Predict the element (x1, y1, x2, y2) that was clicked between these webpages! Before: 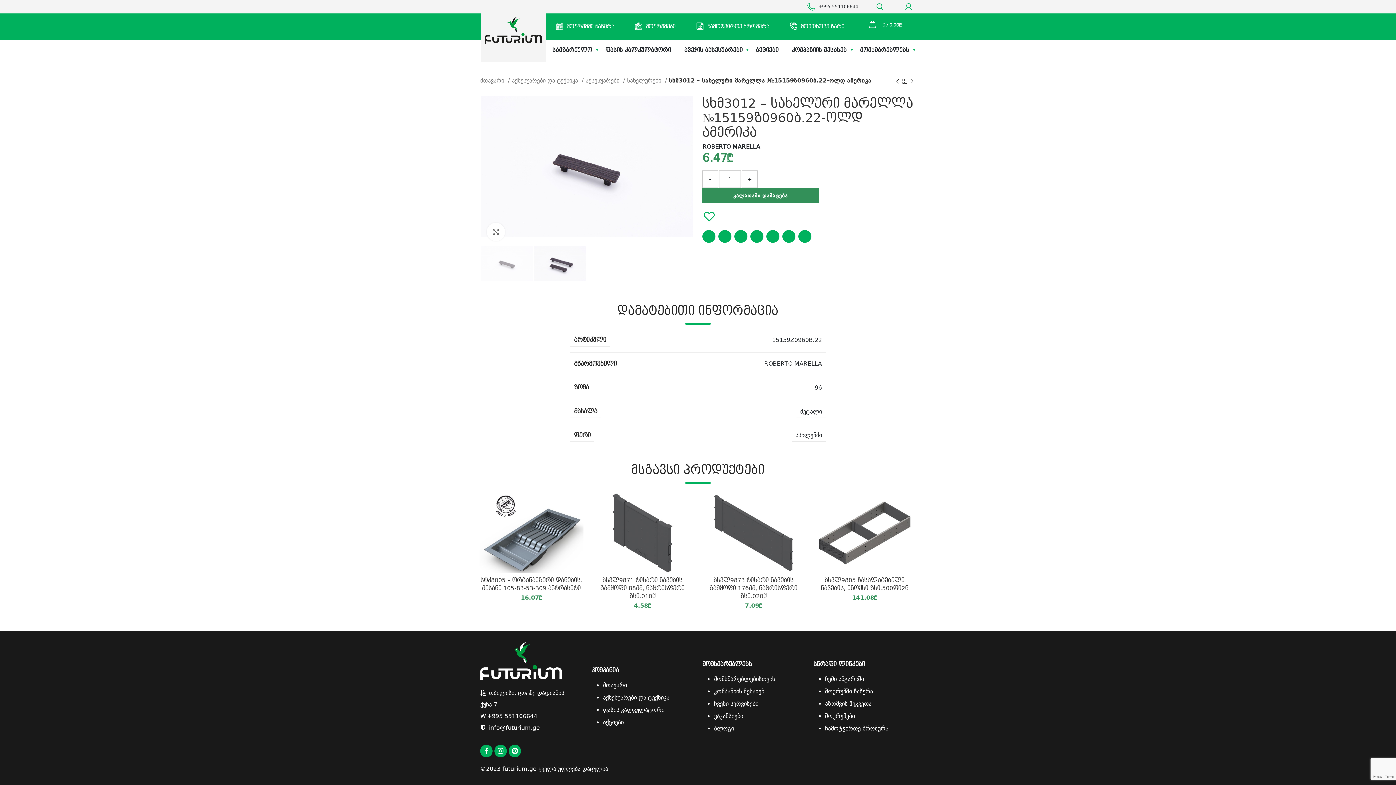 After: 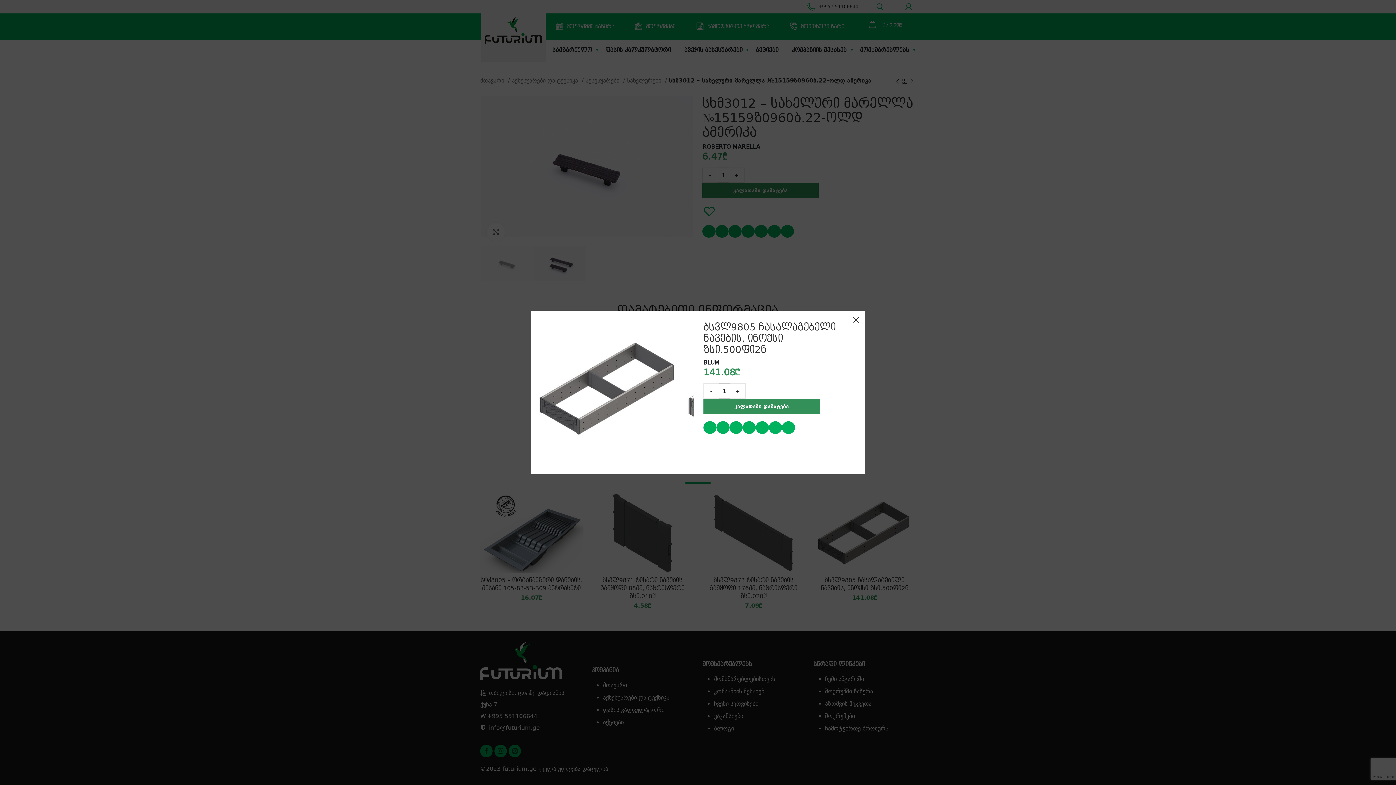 Action: label: სწრაფი ნახვა bbox: (902, 497, 920, 513)